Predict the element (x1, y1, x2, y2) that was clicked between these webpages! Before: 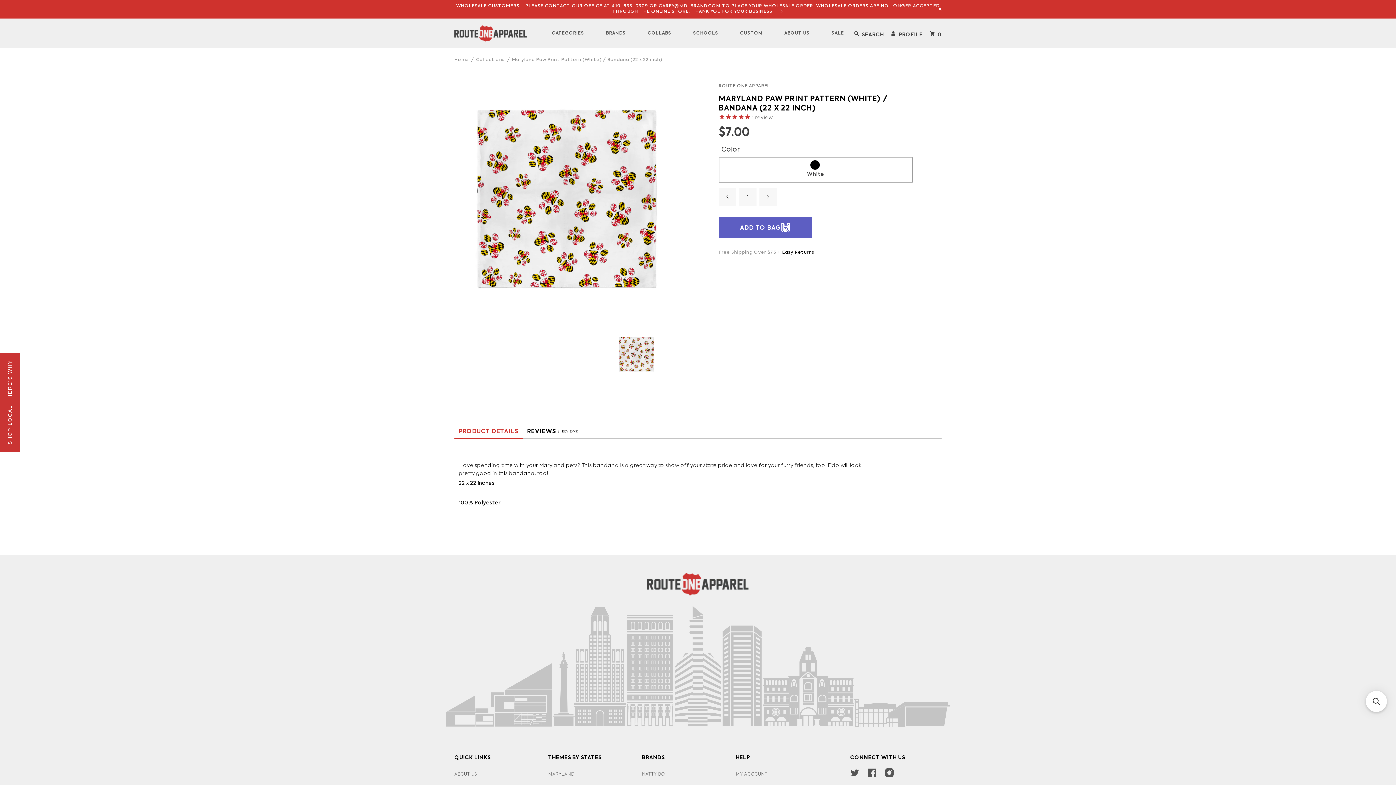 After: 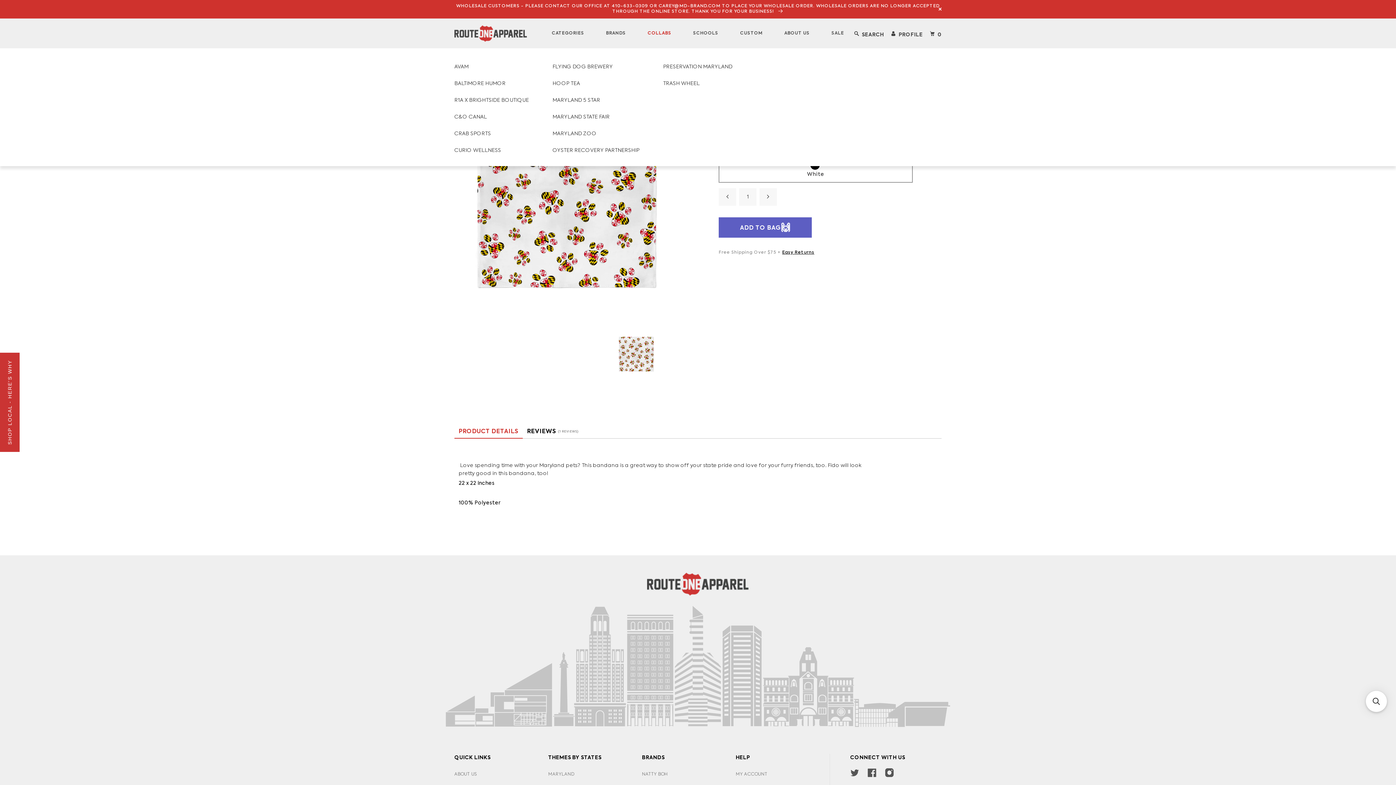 Action: bbox: (644, 18, 675, 48) label: COLLABS